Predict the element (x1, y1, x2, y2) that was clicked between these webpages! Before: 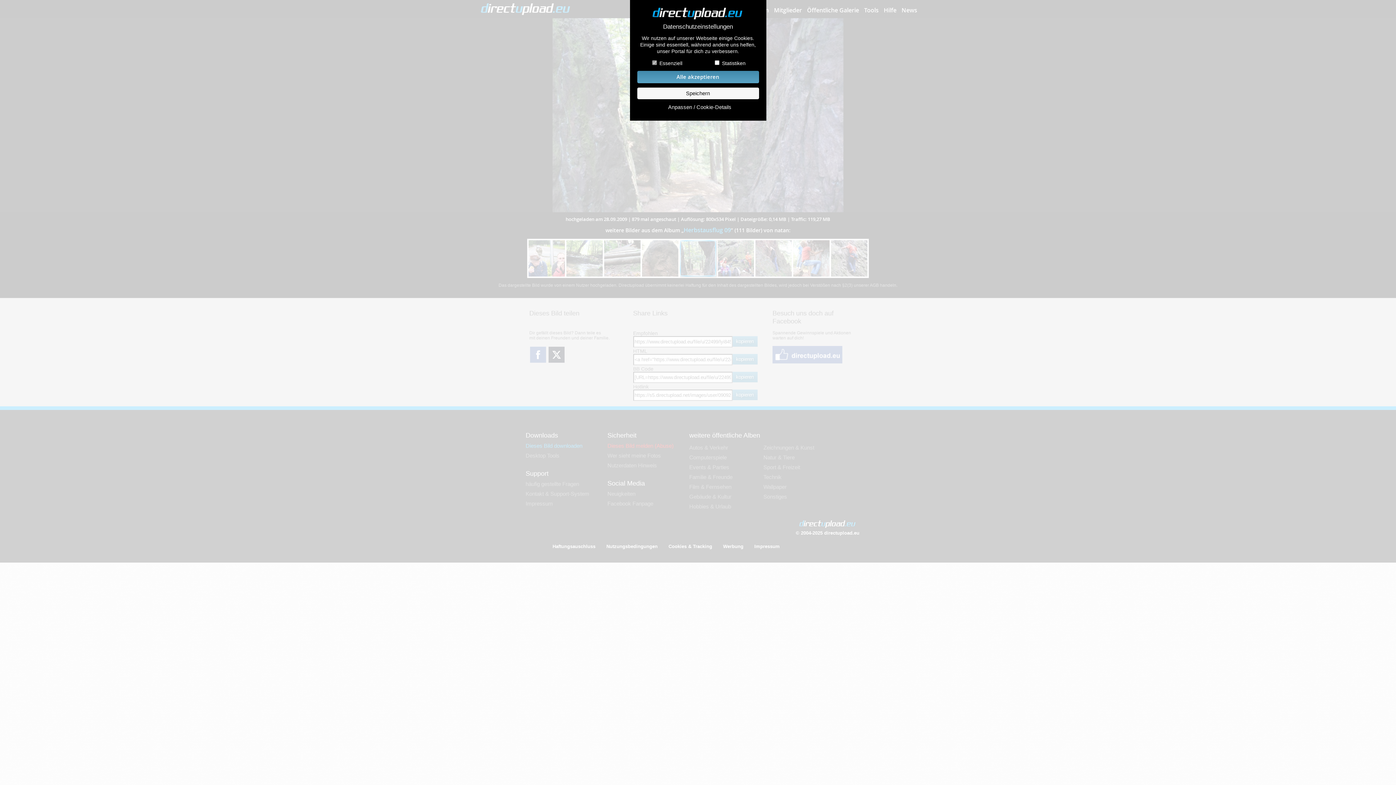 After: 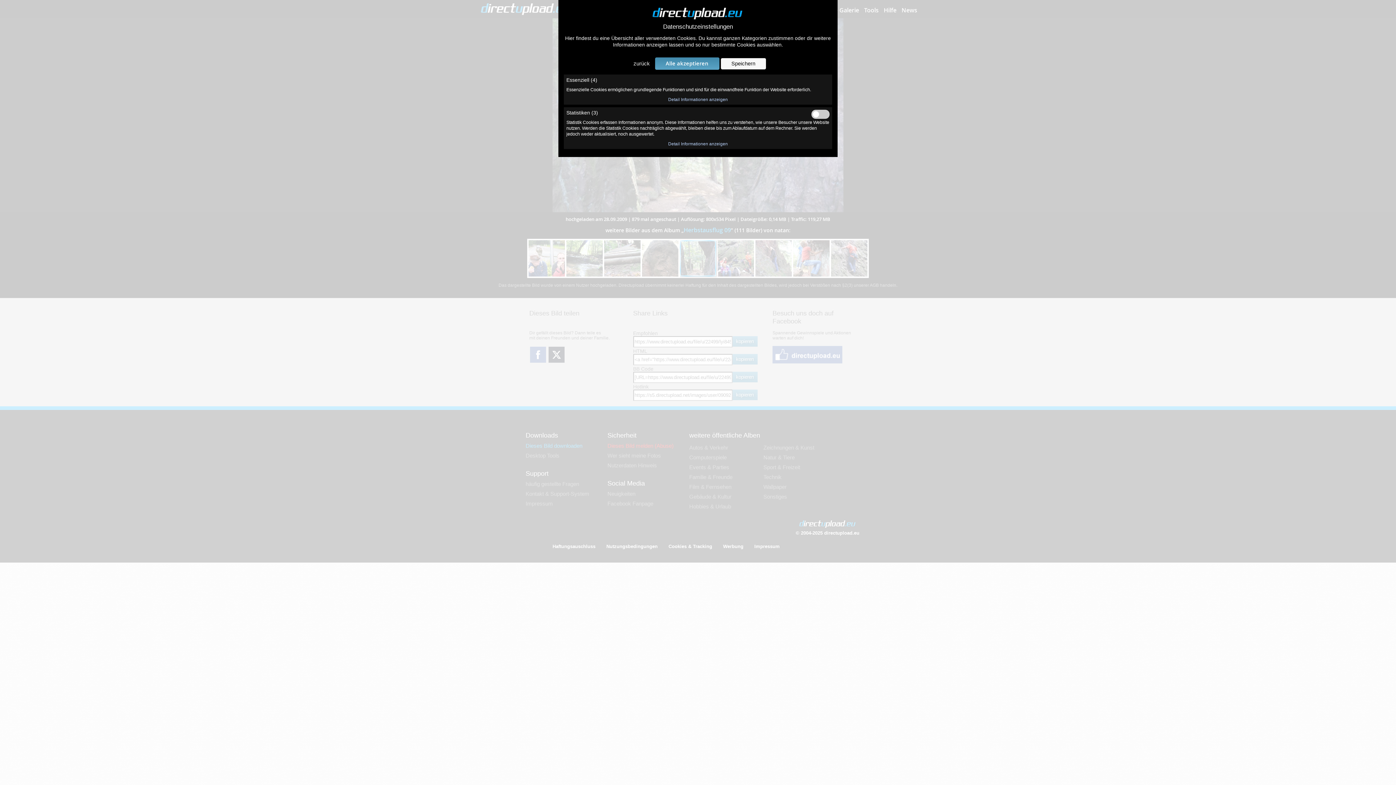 Action: label: Anpassen / Cookie-Details bbox: (639, 104, 760, 110)